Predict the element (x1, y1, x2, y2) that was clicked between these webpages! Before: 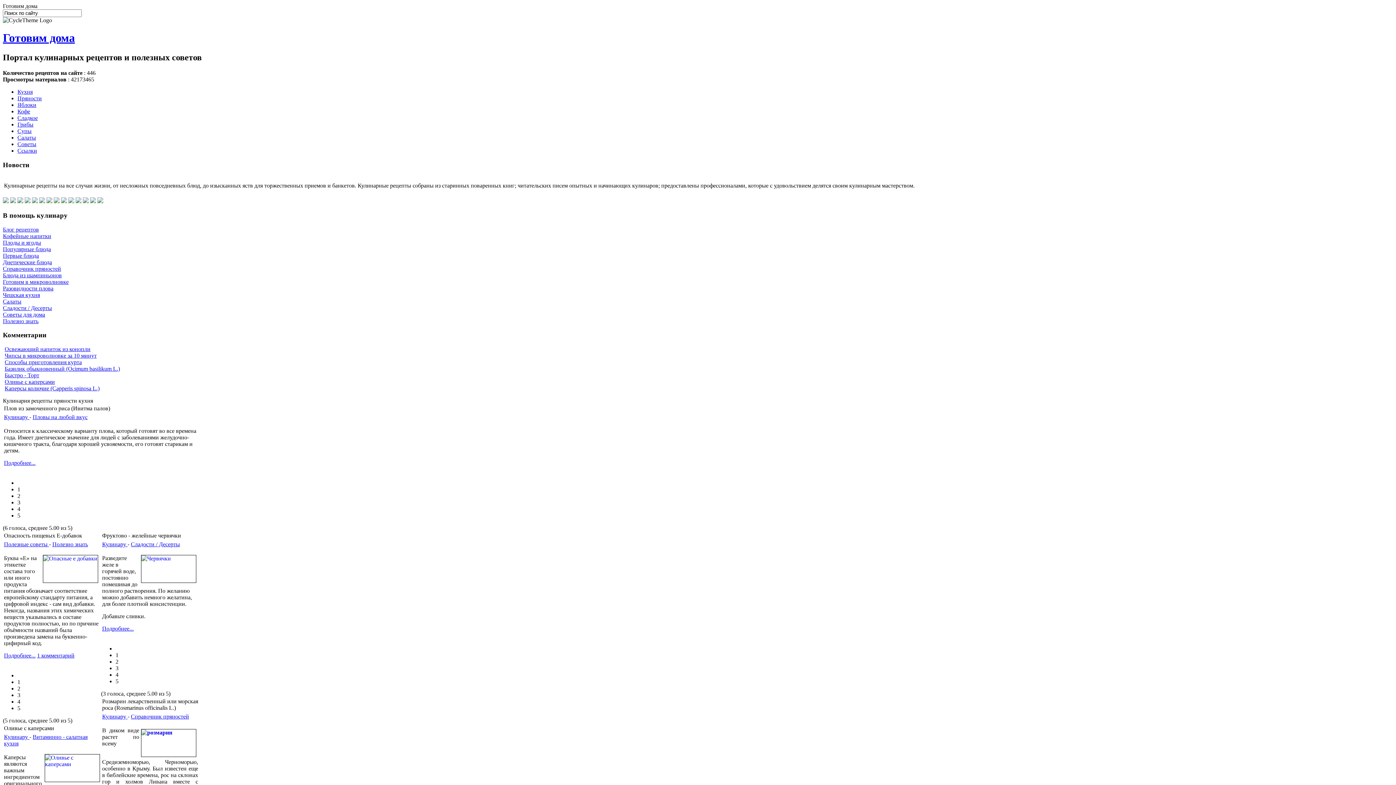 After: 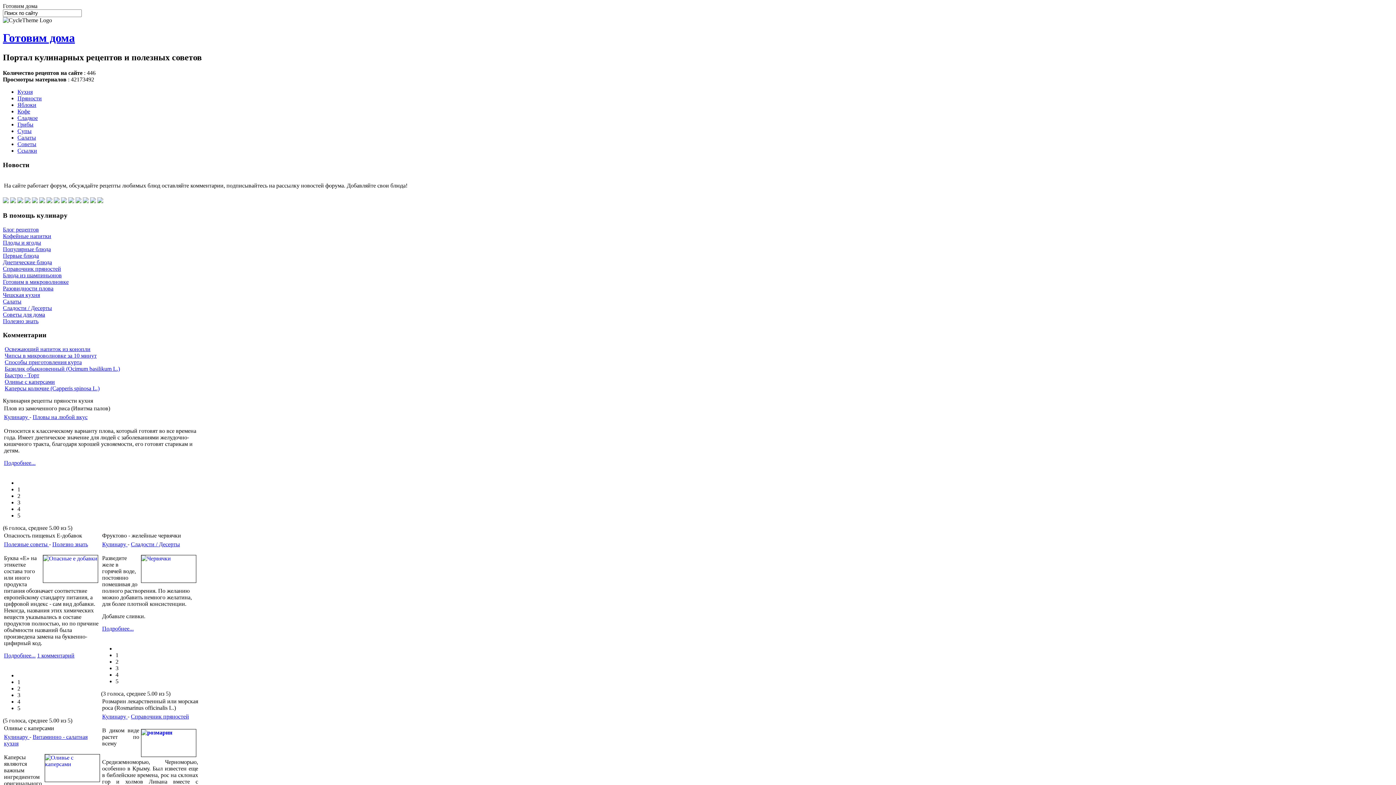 Action: bbox: (130, 541, 180, 547) label: Сладости / Десерты